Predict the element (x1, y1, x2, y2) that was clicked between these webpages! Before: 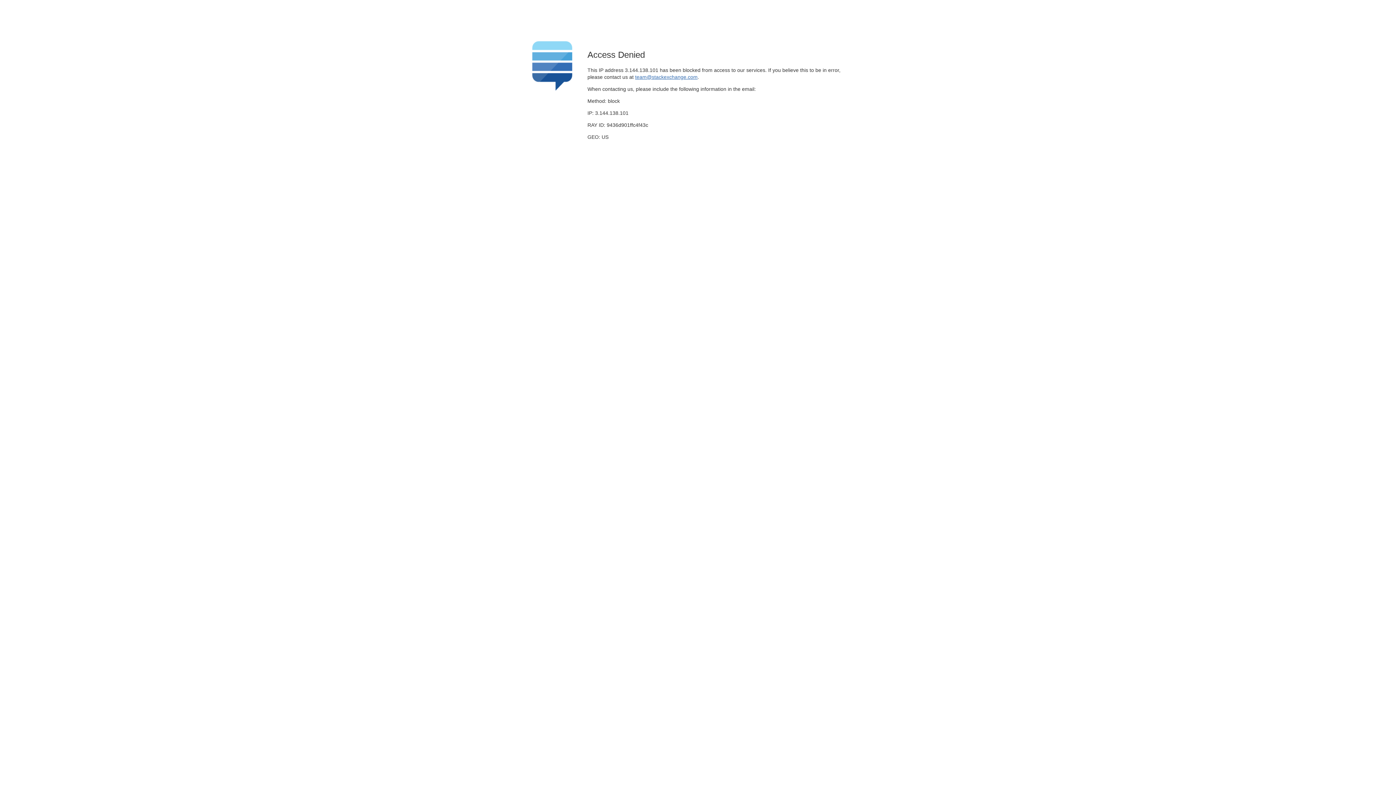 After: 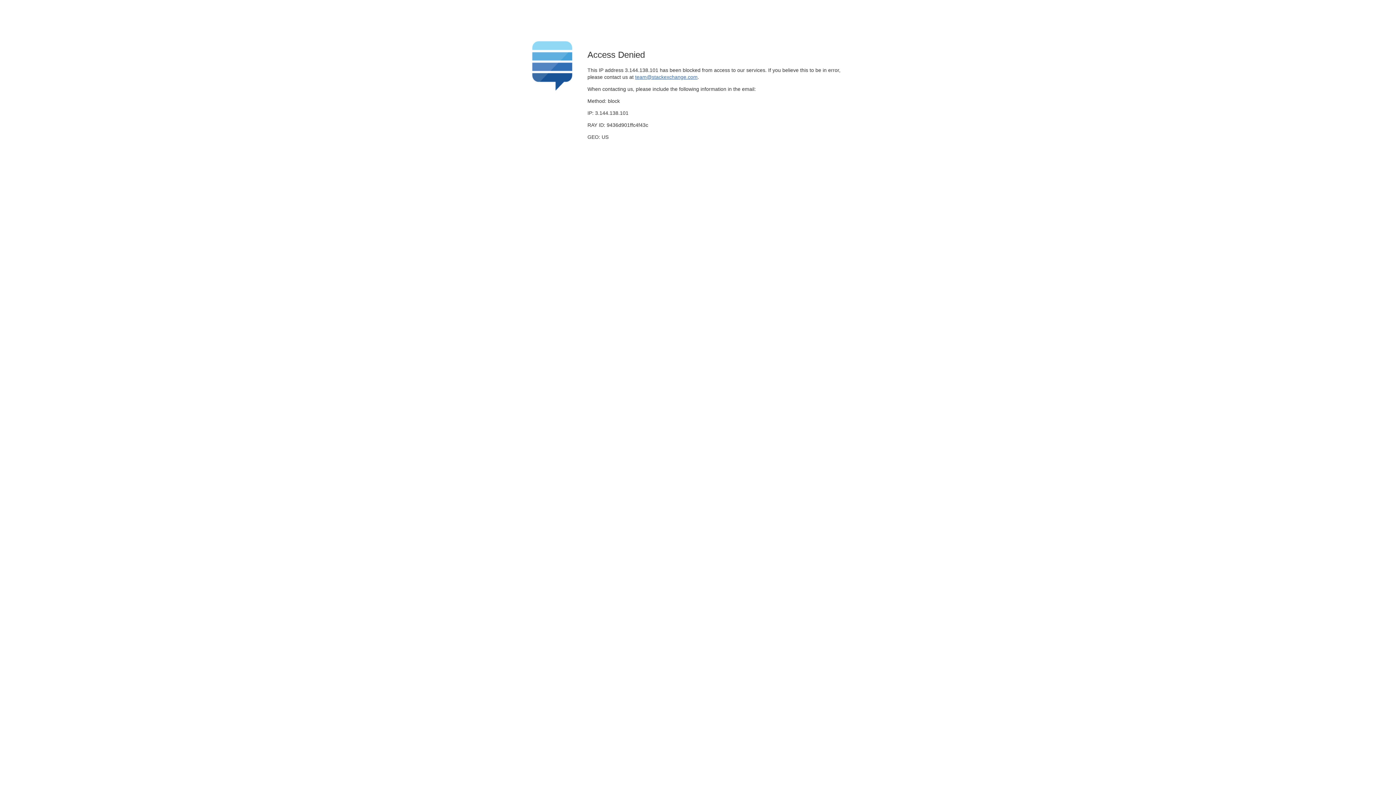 Action: bbox: (635, 74, 697, 79) label: team@stackexchange.com